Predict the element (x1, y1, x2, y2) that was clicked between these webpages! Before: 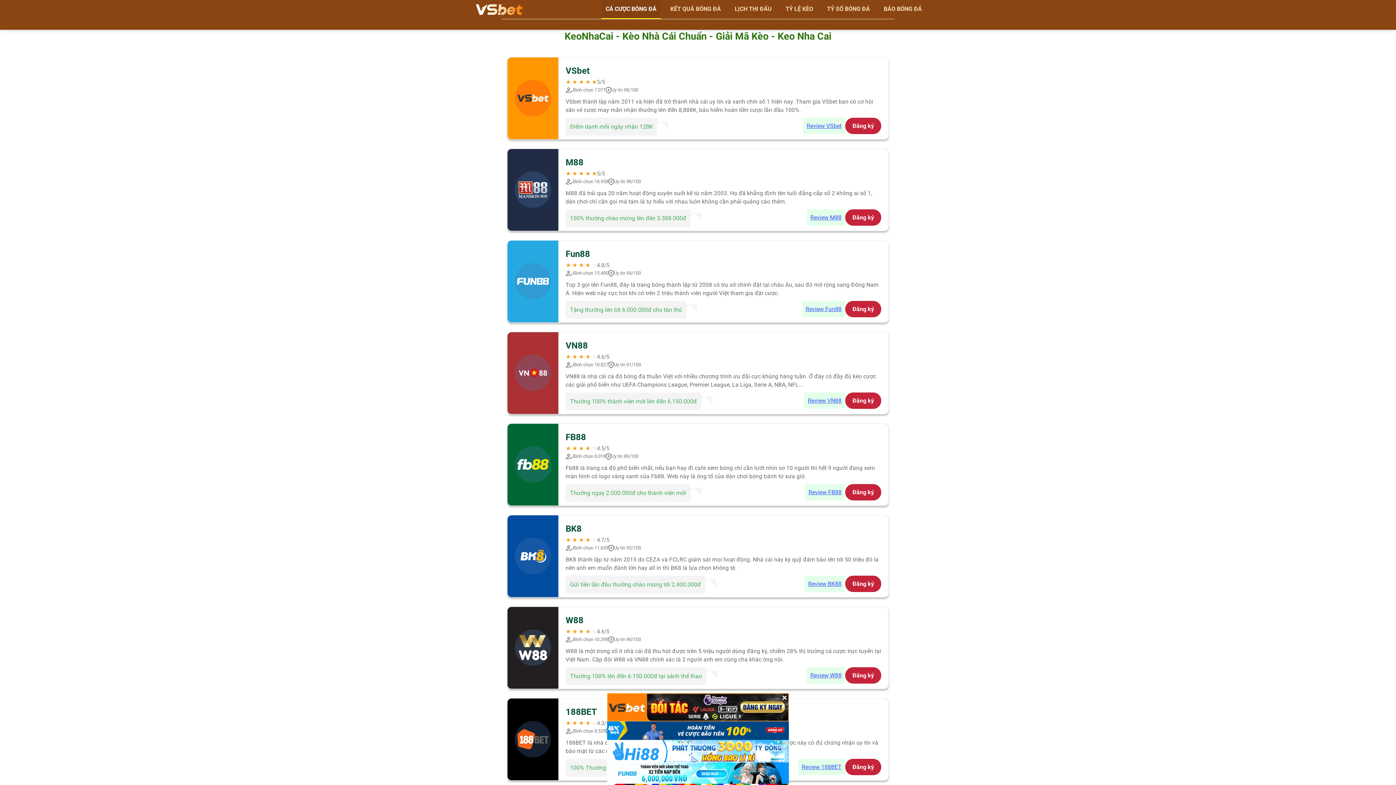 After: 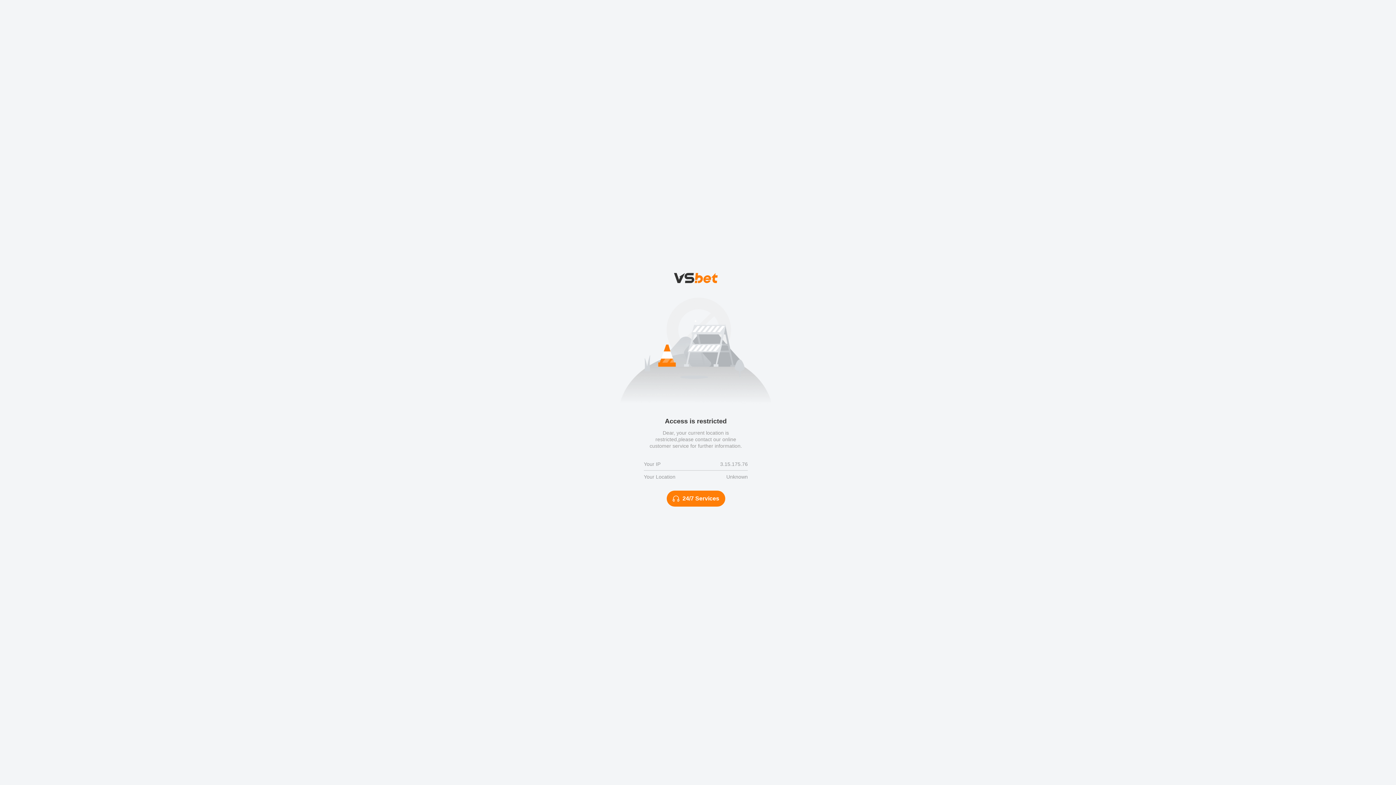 Action: bbox: (845, 484, 881, 500) label: Đăng ký